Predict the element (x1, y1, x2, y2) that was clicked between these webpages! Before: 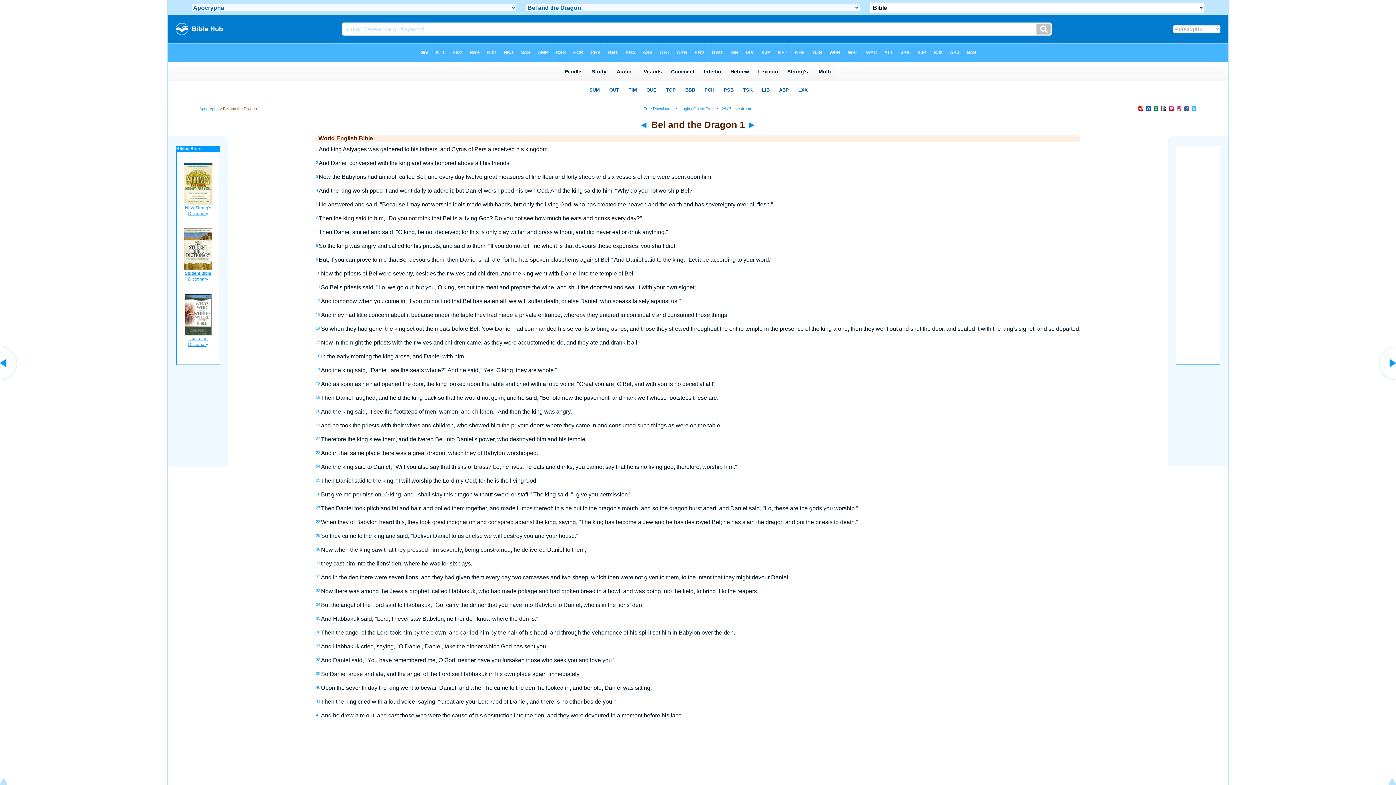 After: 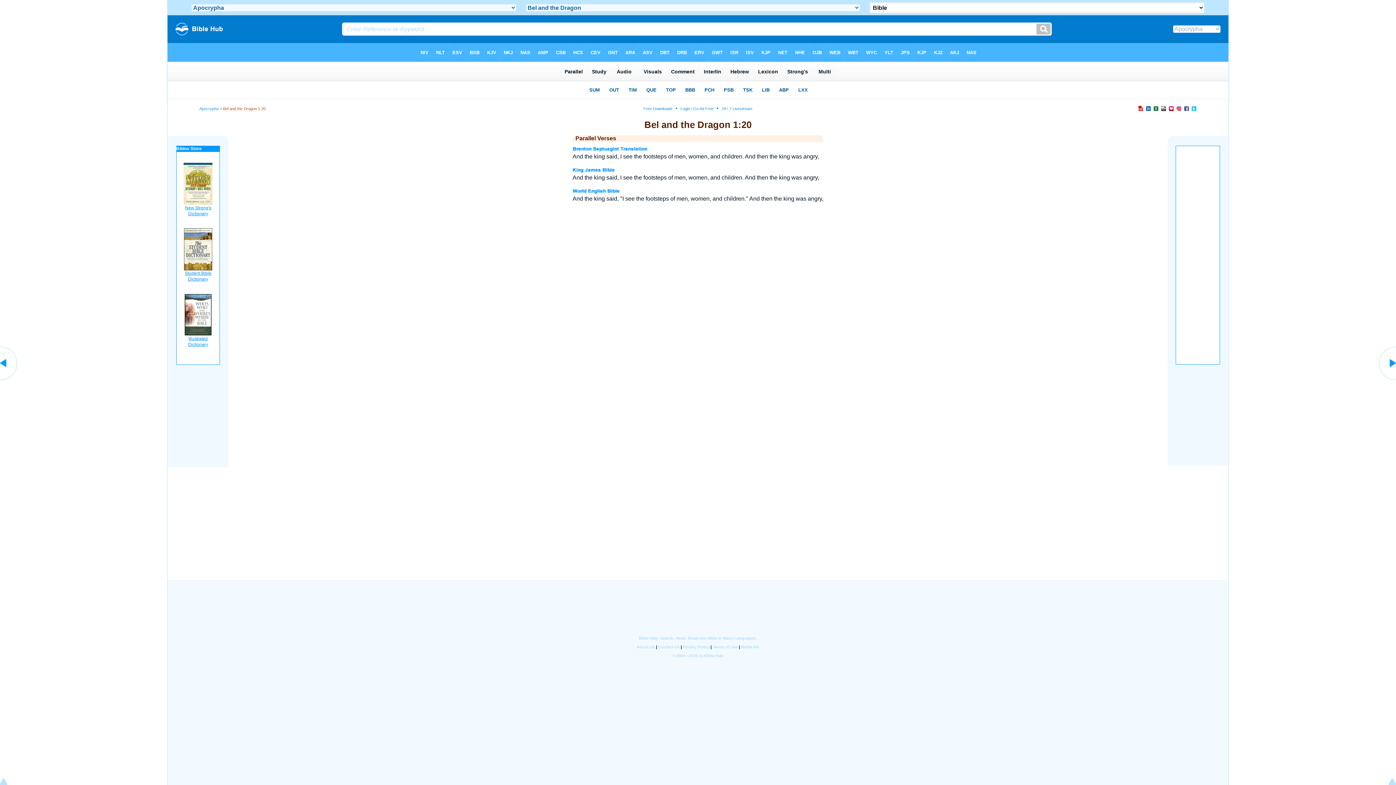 Action: bbox: (316, 409, 320, 413) label: 20